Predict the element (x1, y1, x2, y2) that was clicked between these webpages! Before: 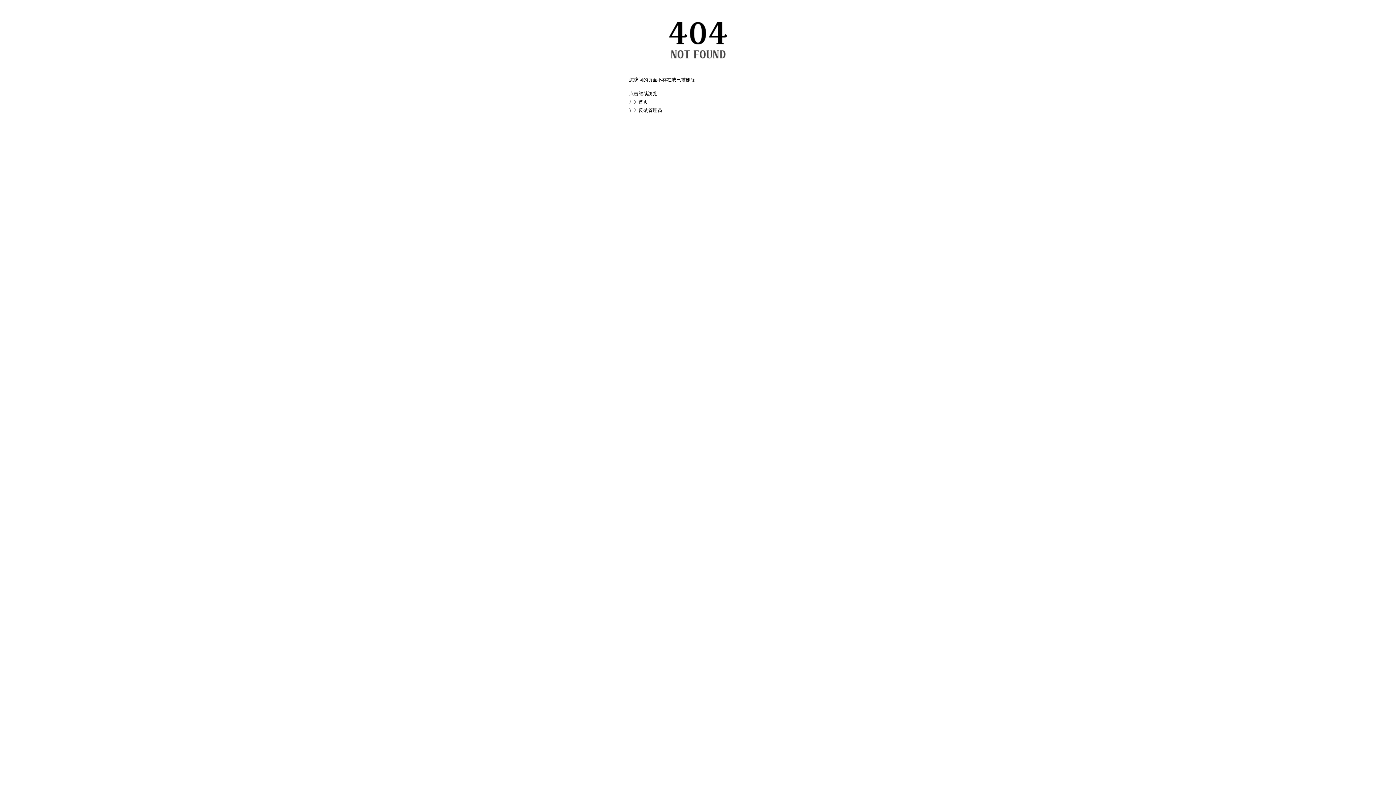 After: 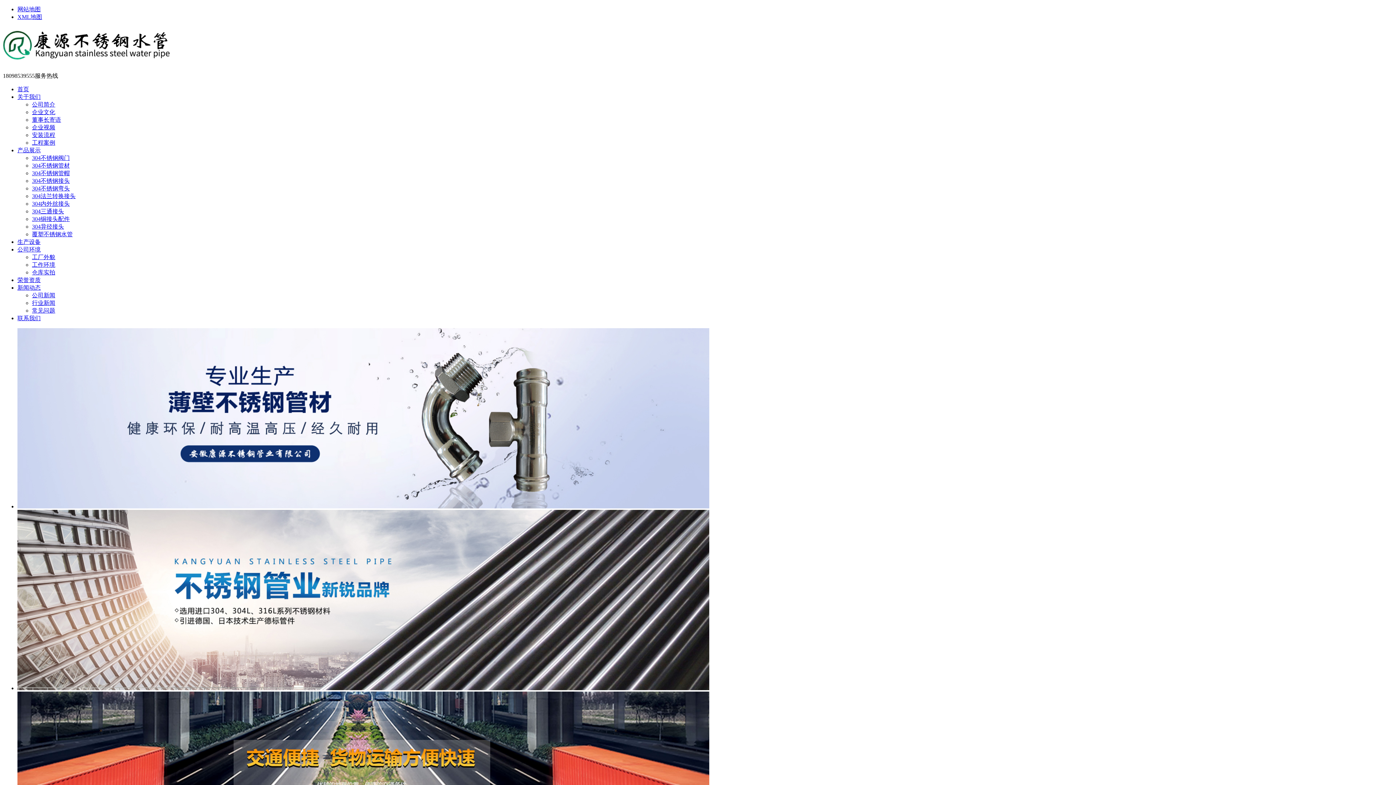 Action: bbox: (638, 99, 648, 104) label: 首页